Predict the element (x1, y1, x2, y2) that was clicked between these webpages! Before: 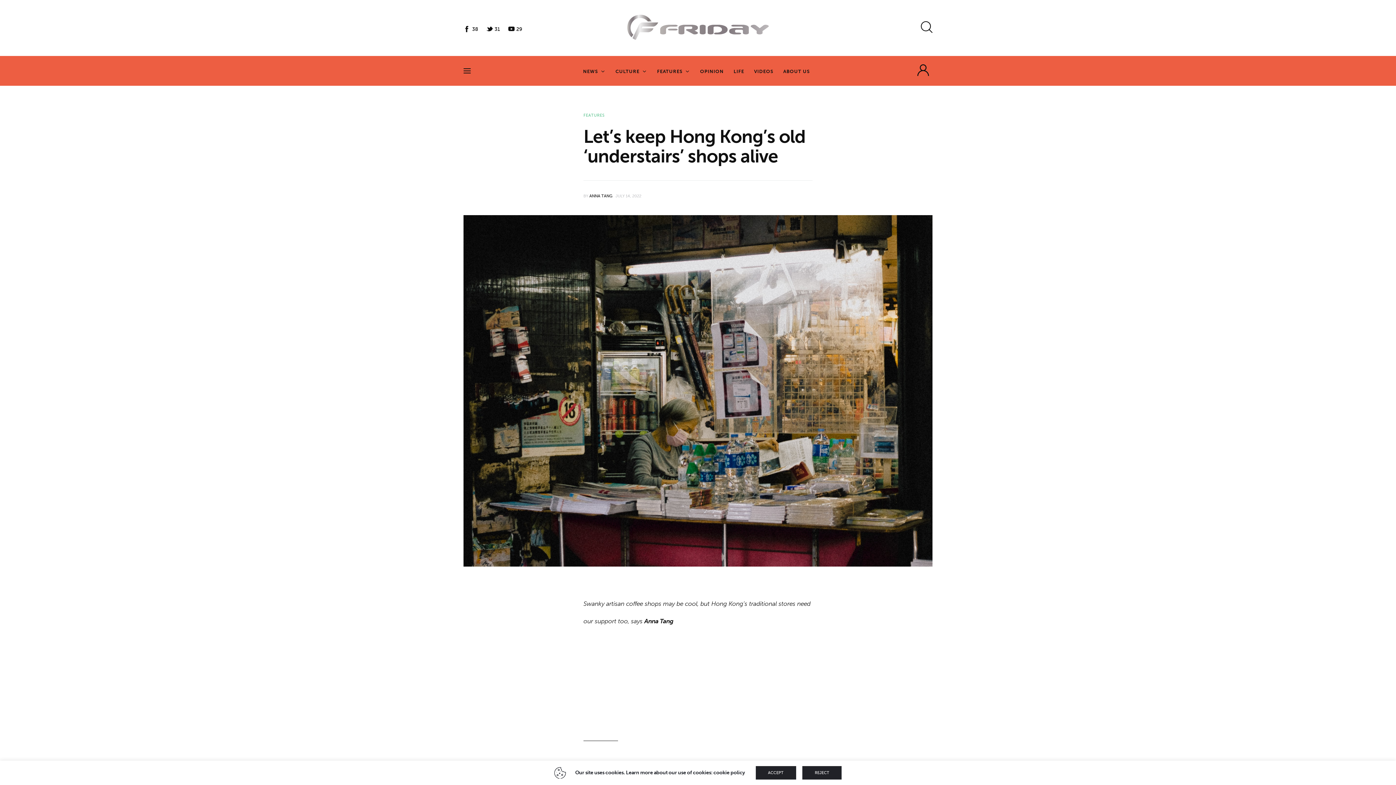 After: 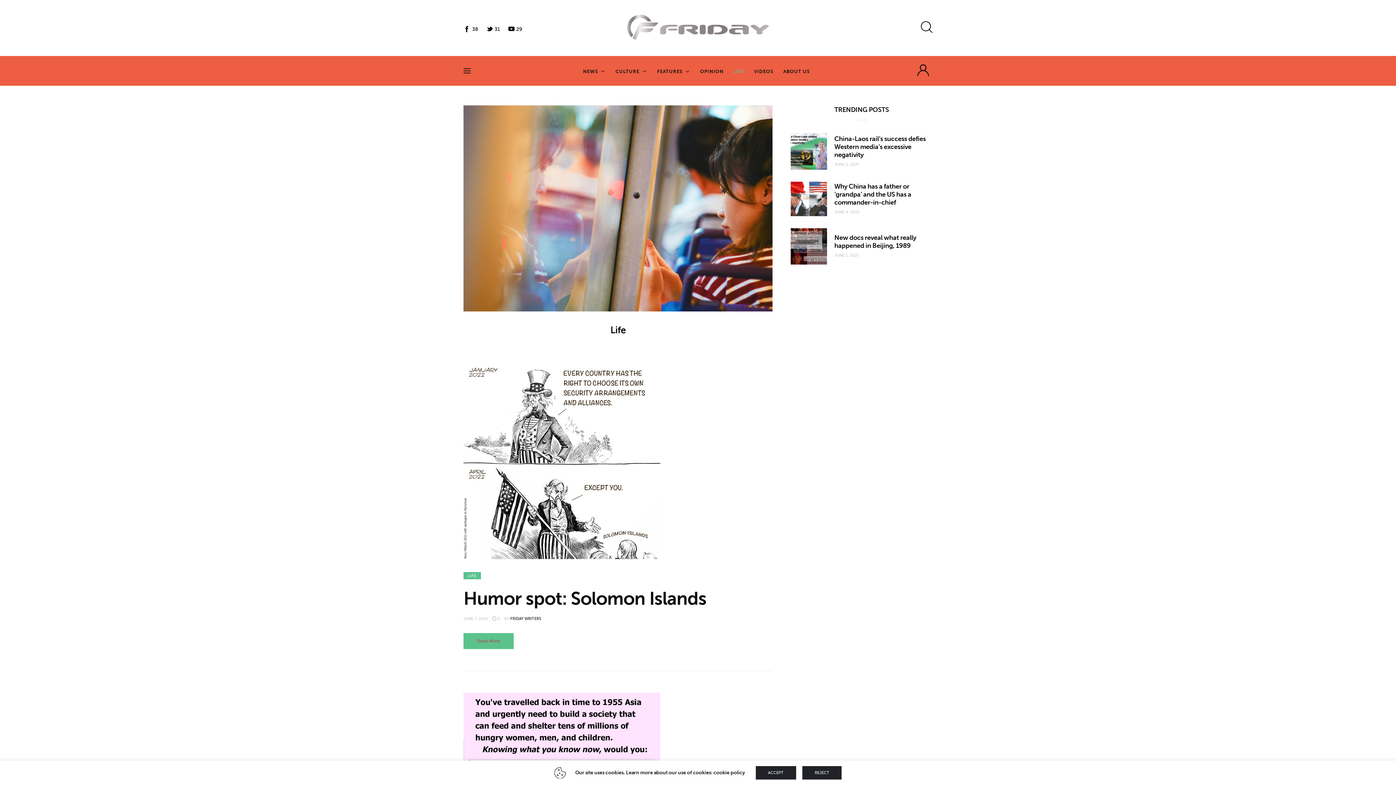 Action: label: LIFE bbox: (728, 62, 749, 79)